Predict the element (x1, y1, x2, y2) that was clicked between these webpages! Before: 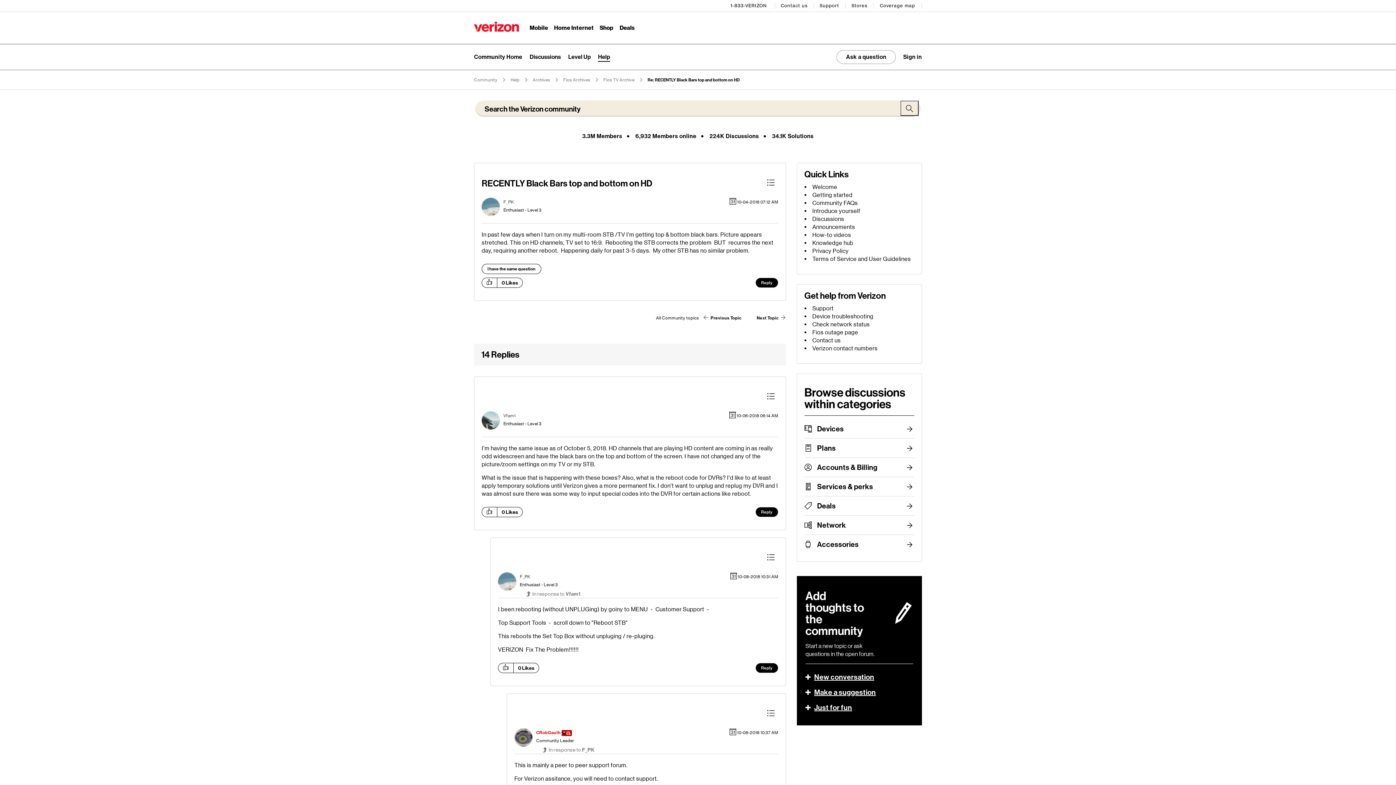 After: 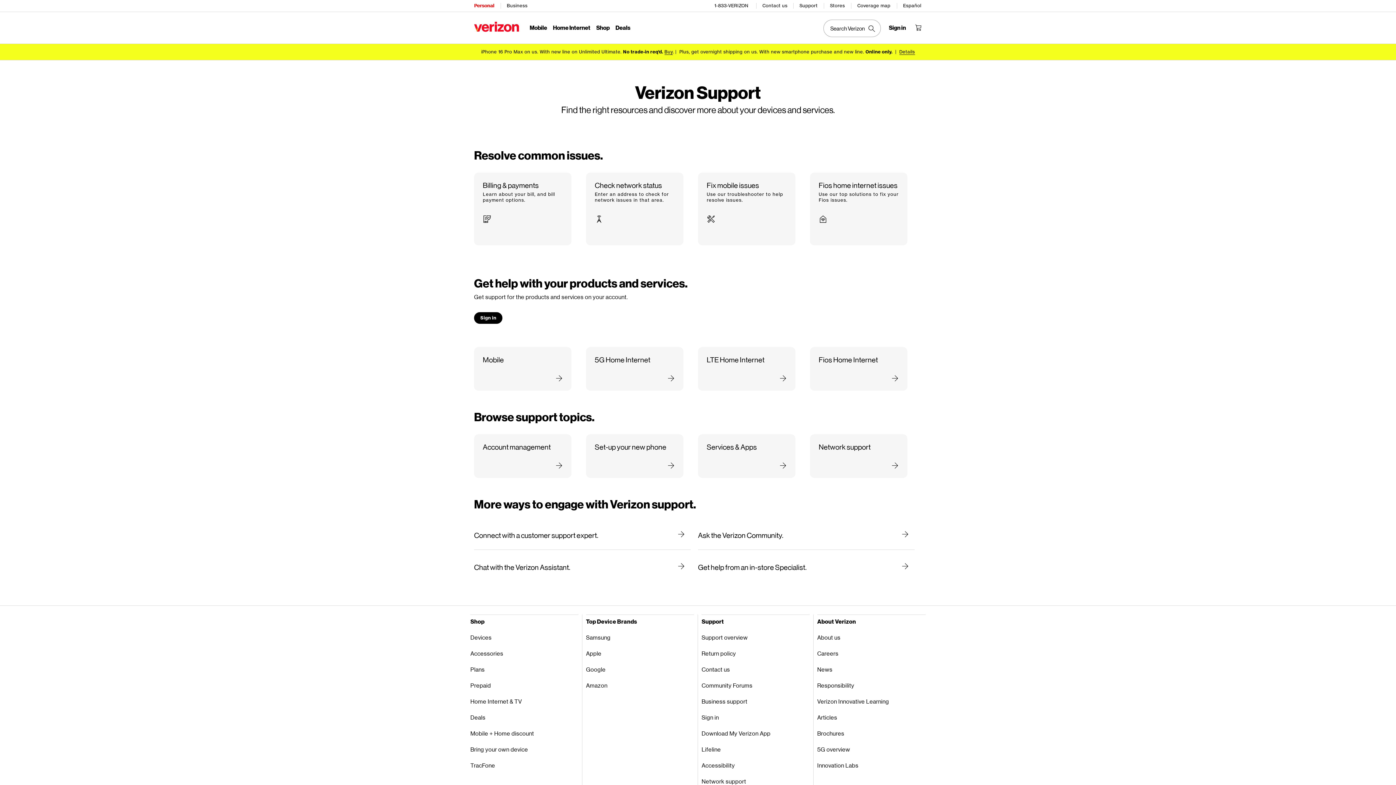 Action: label: Support bbox: (819, 0, 840, 11)